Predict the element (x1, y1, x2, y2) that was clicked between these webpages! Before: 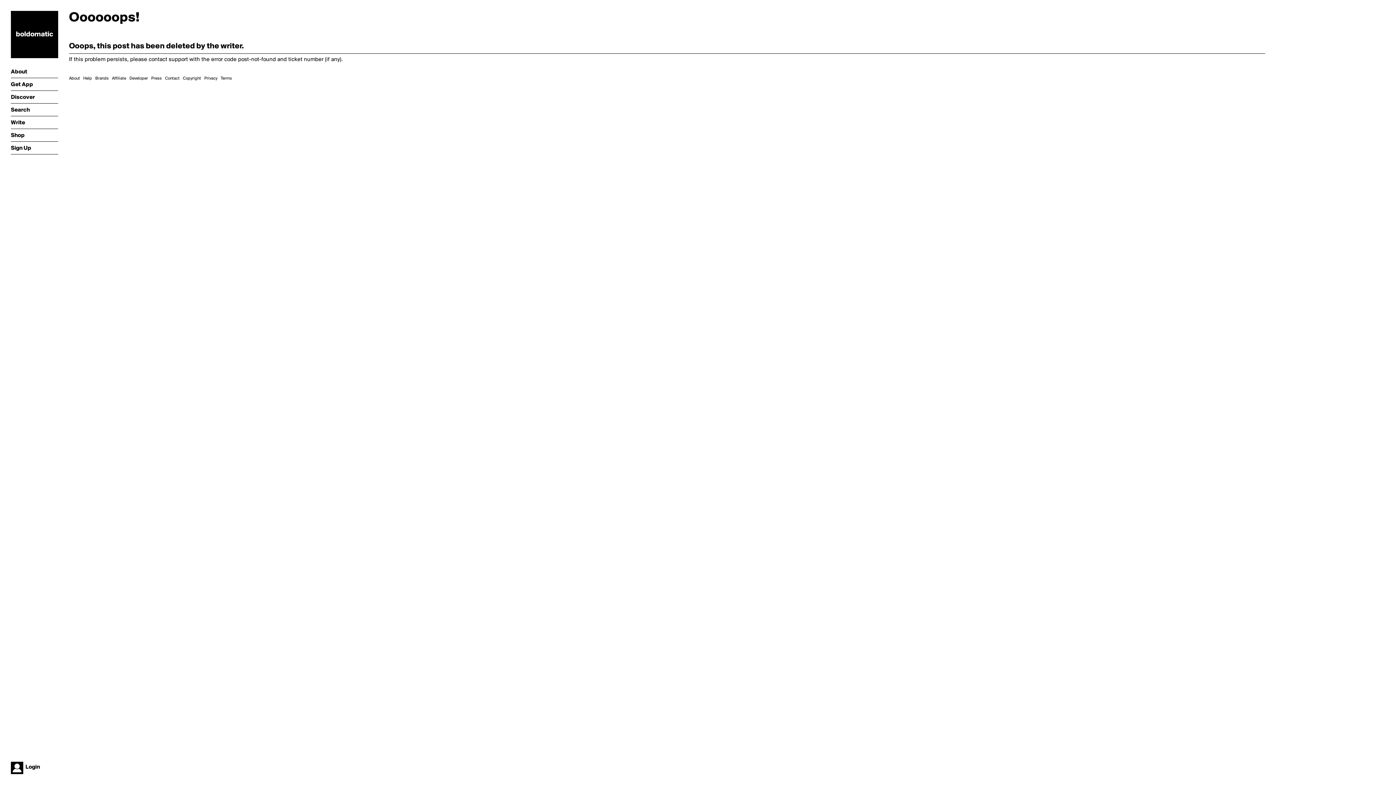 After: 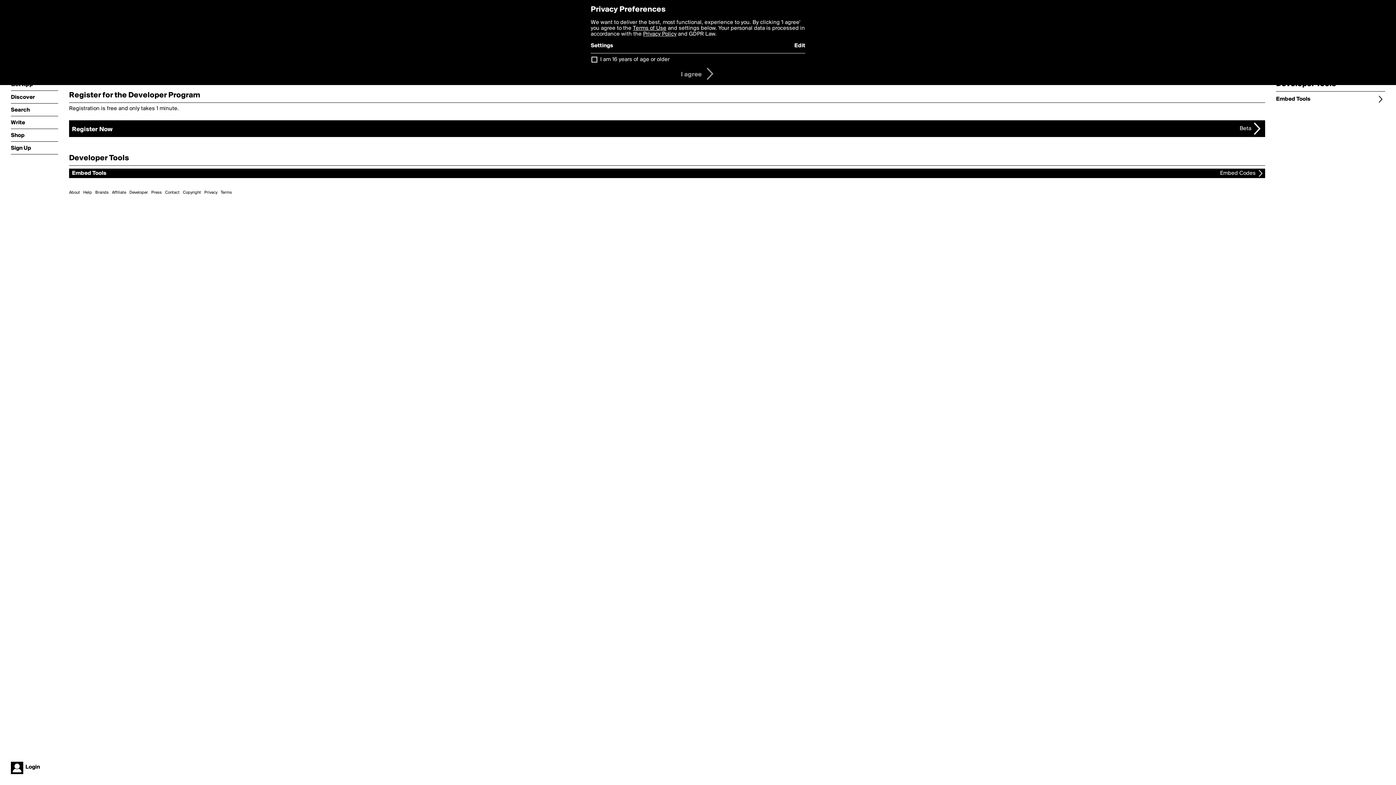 Action: bbox: (129, 76, 148, 80) label: Developer